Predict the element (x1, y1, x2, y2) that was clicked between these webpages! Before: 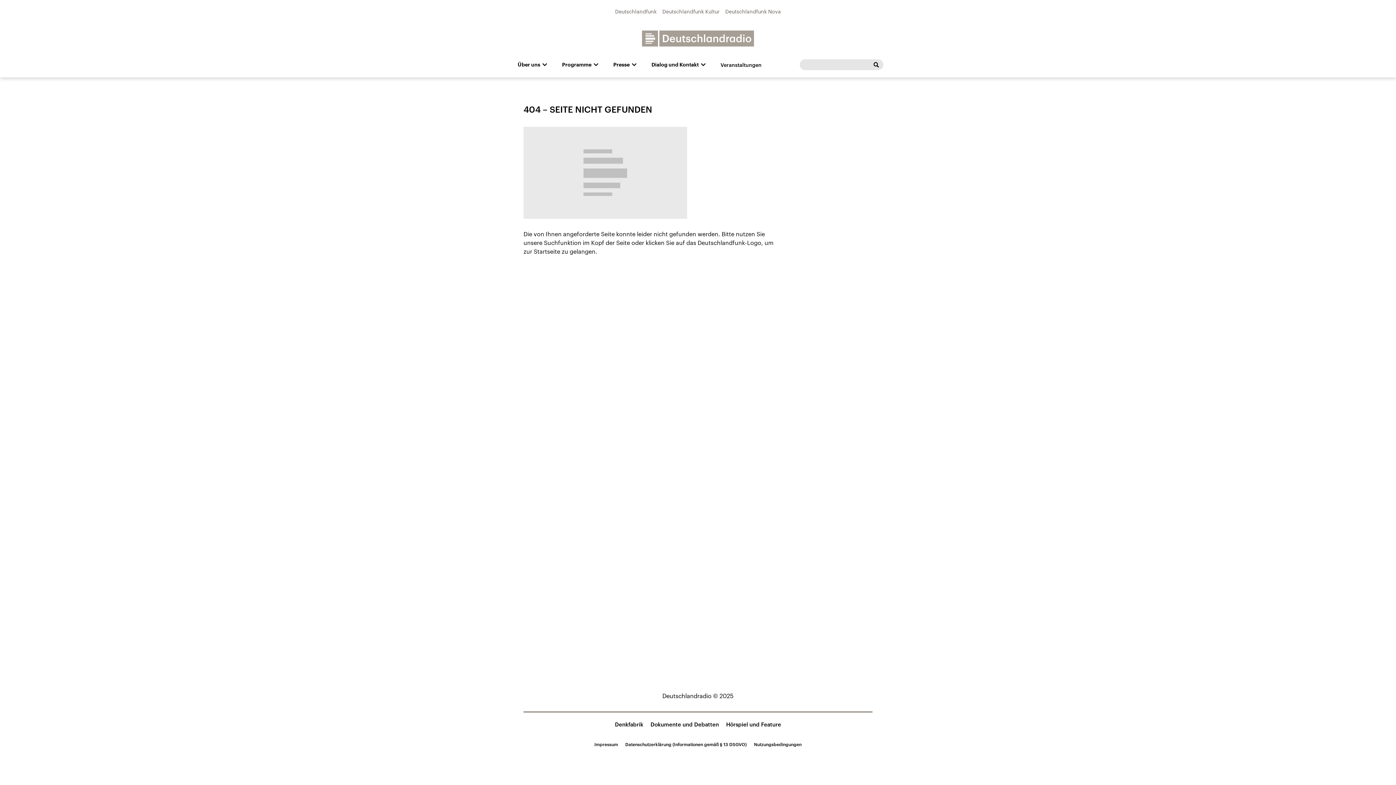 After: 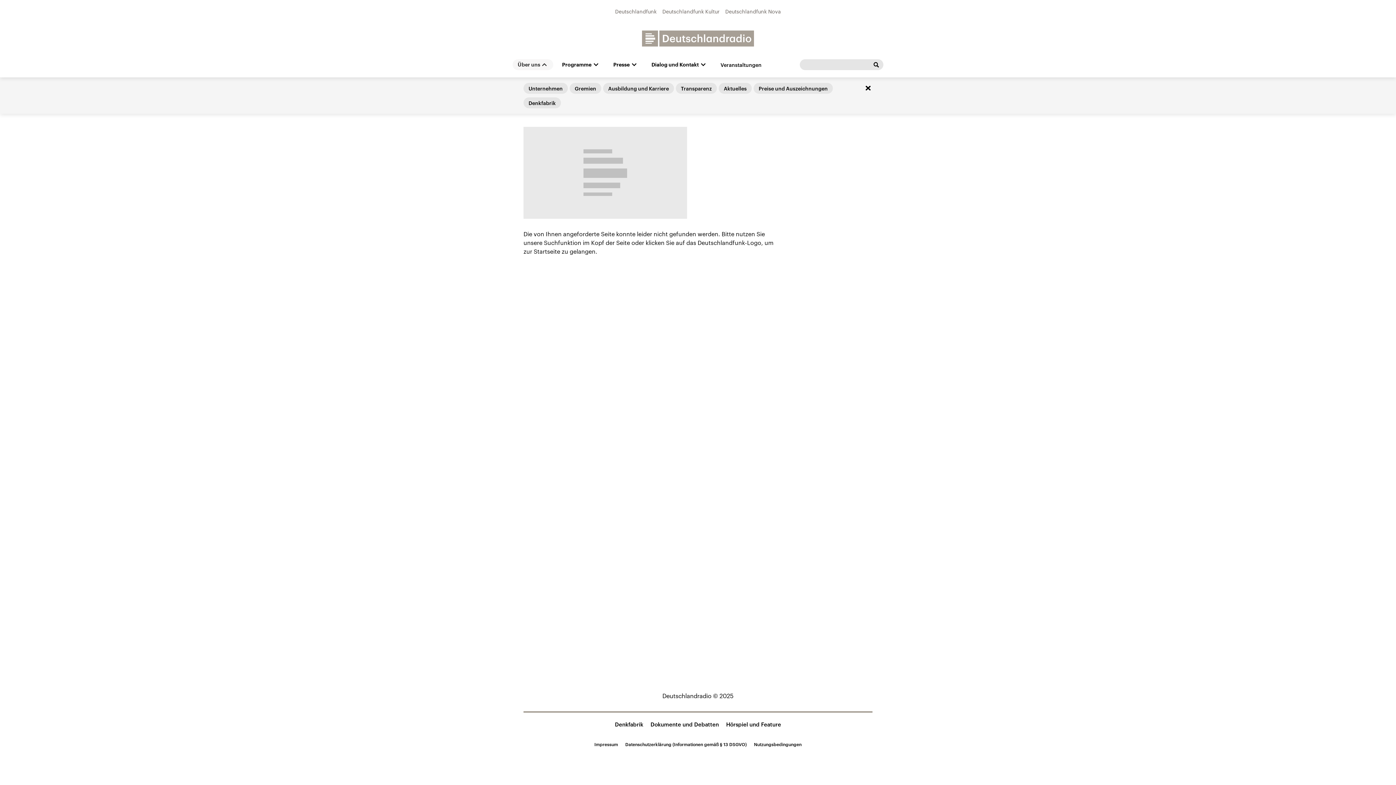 Action: bbox: (512, 59, 553, 70) label: Über uns